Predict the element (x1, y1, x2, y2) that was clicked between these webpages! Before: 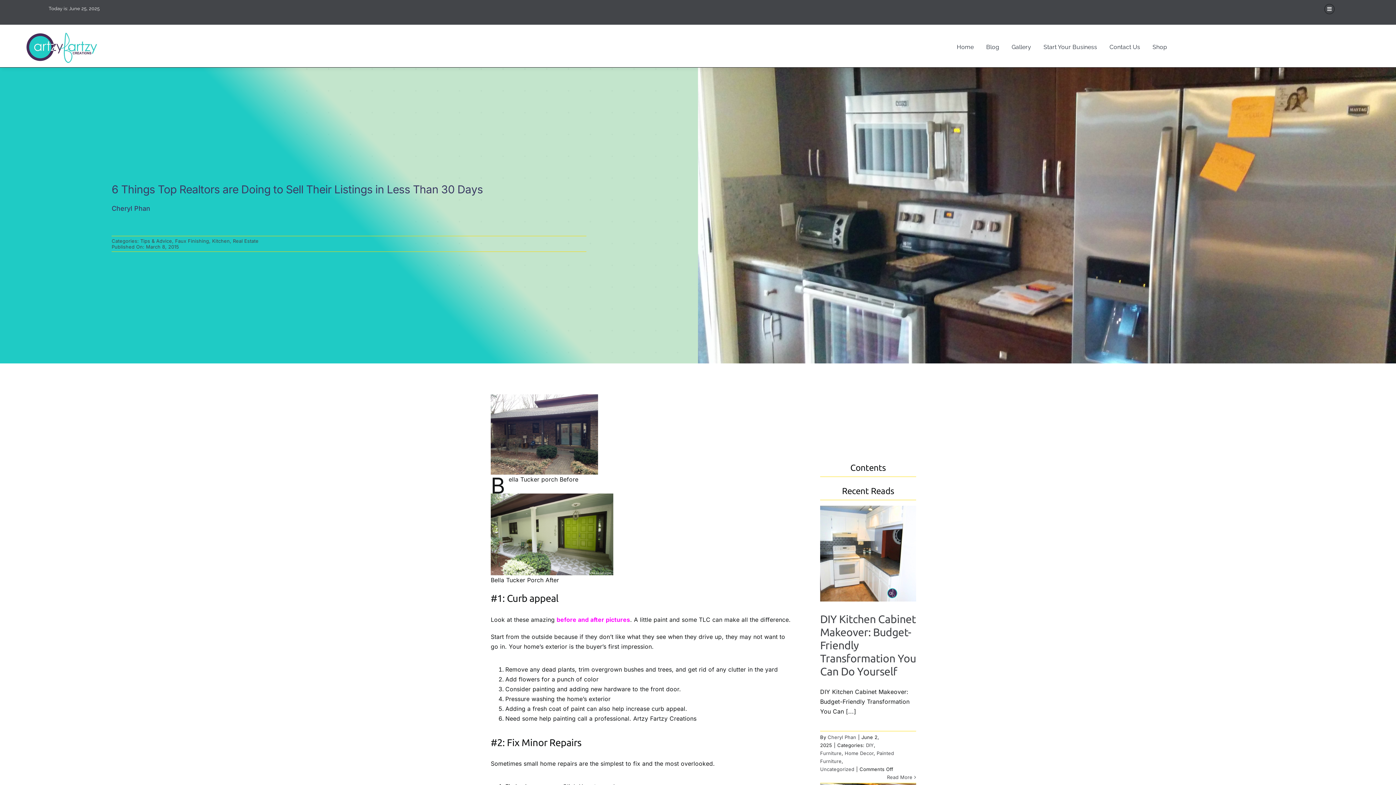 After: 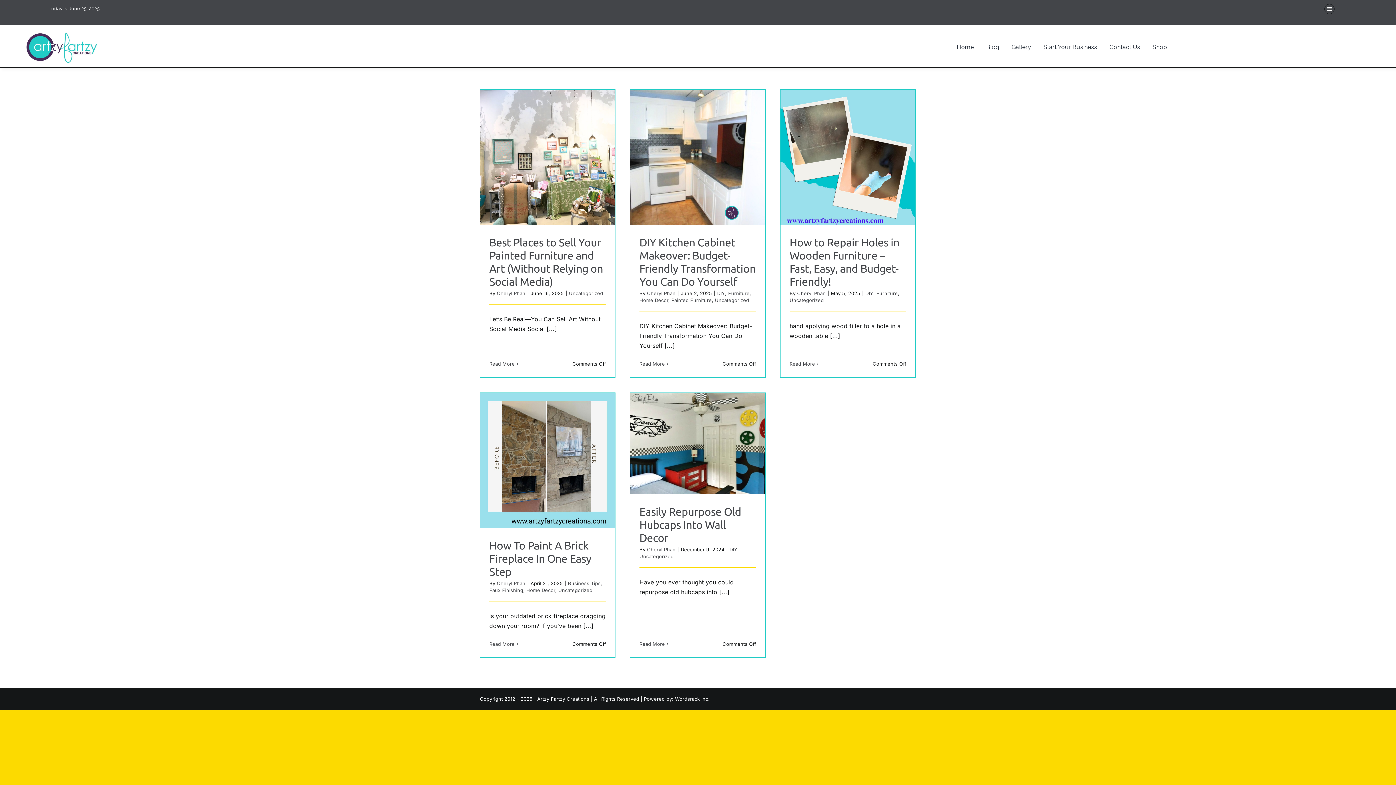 Action: label: Uncategorized bbox: (820, 766, 854, 772)